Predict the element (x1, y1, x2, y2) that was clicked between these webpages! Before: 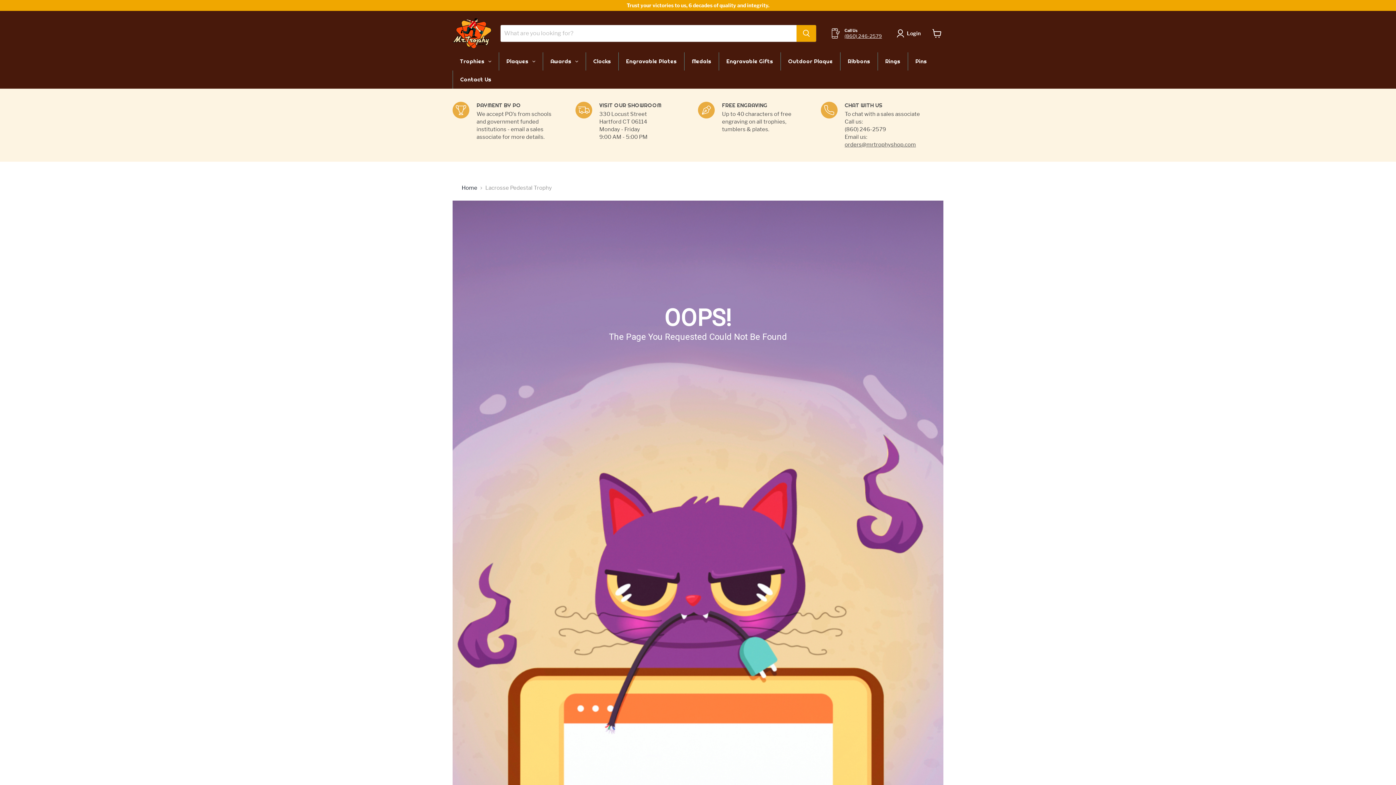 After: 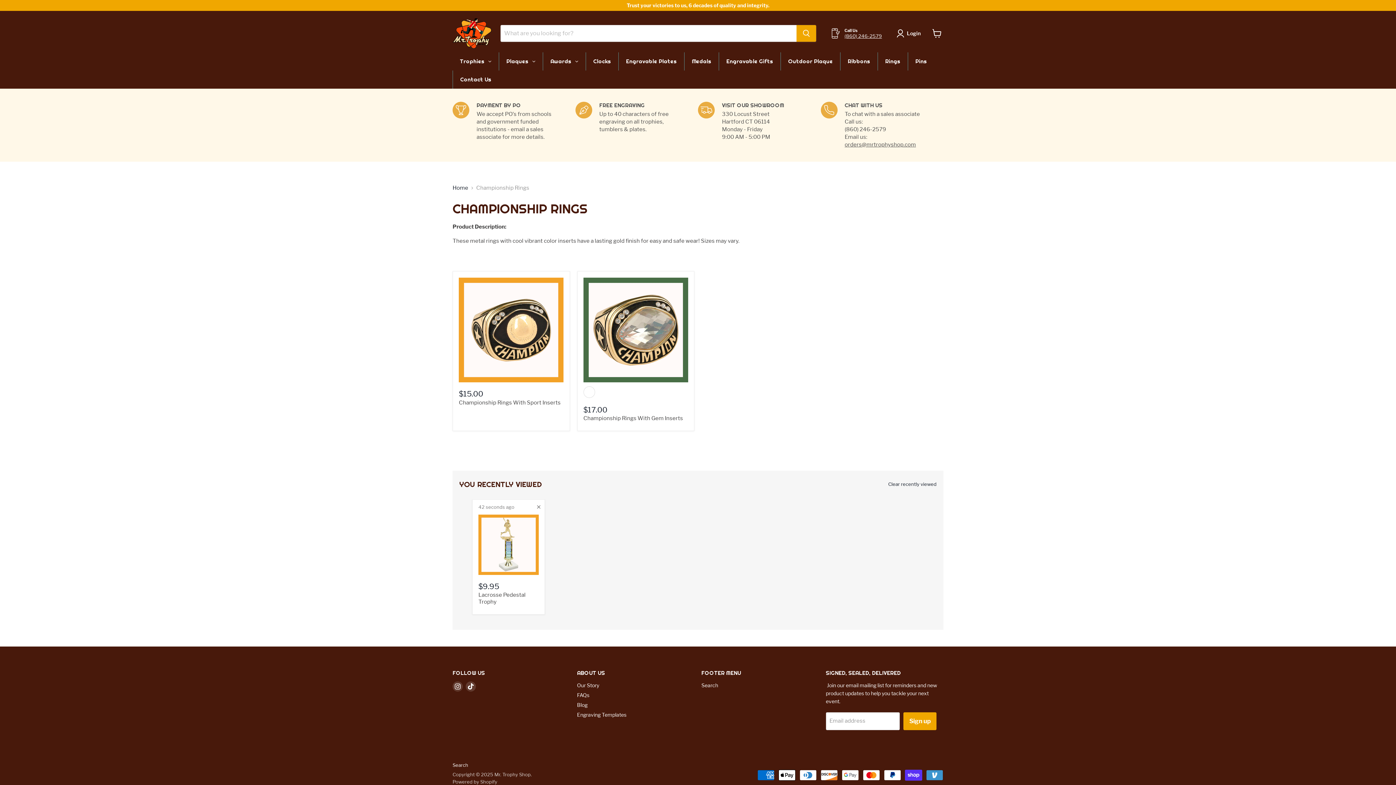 Action: bbox: (878, 52, 908, 70) label: Rings